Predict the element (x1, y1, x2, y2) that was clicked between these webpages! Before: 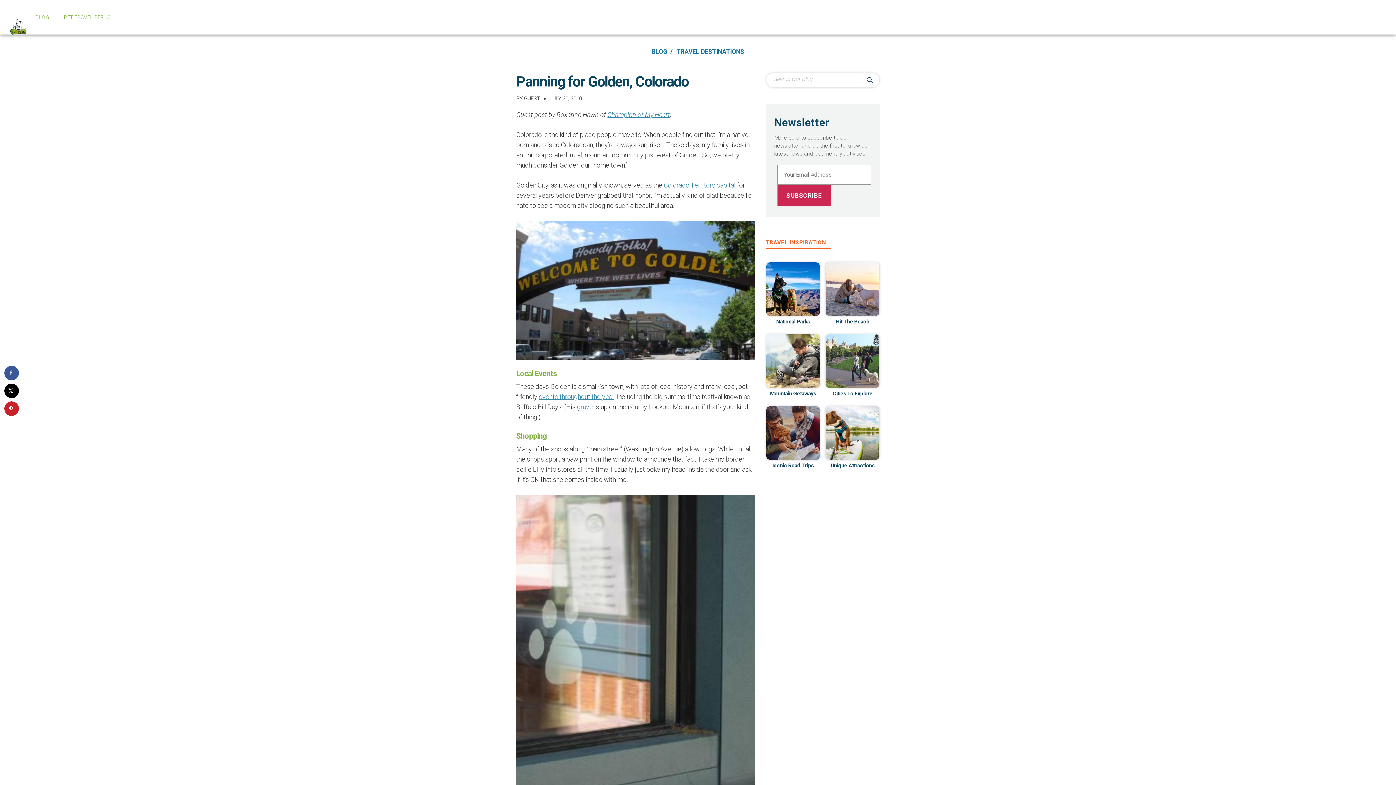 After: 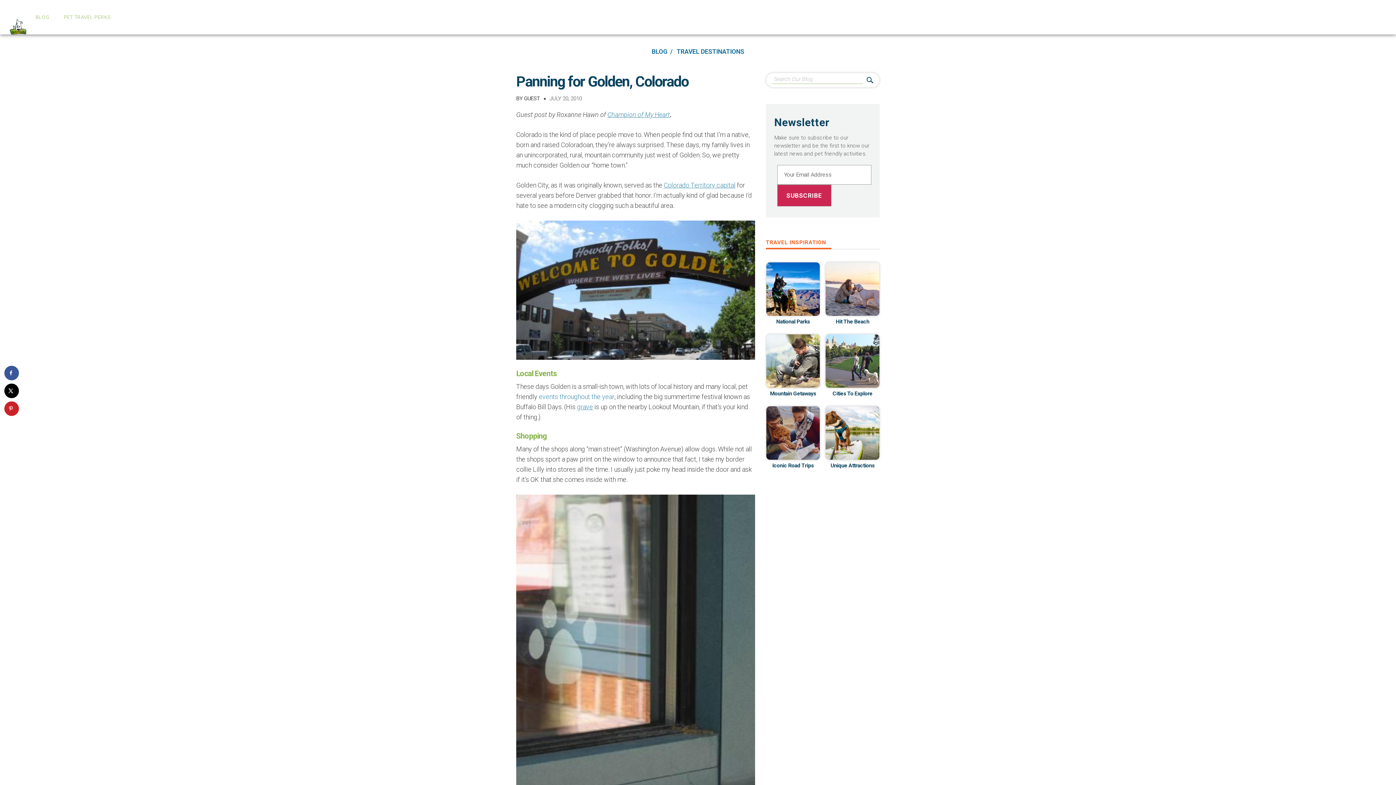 Action: bbox: (538, 392, 614, 400) label: events throughout the year